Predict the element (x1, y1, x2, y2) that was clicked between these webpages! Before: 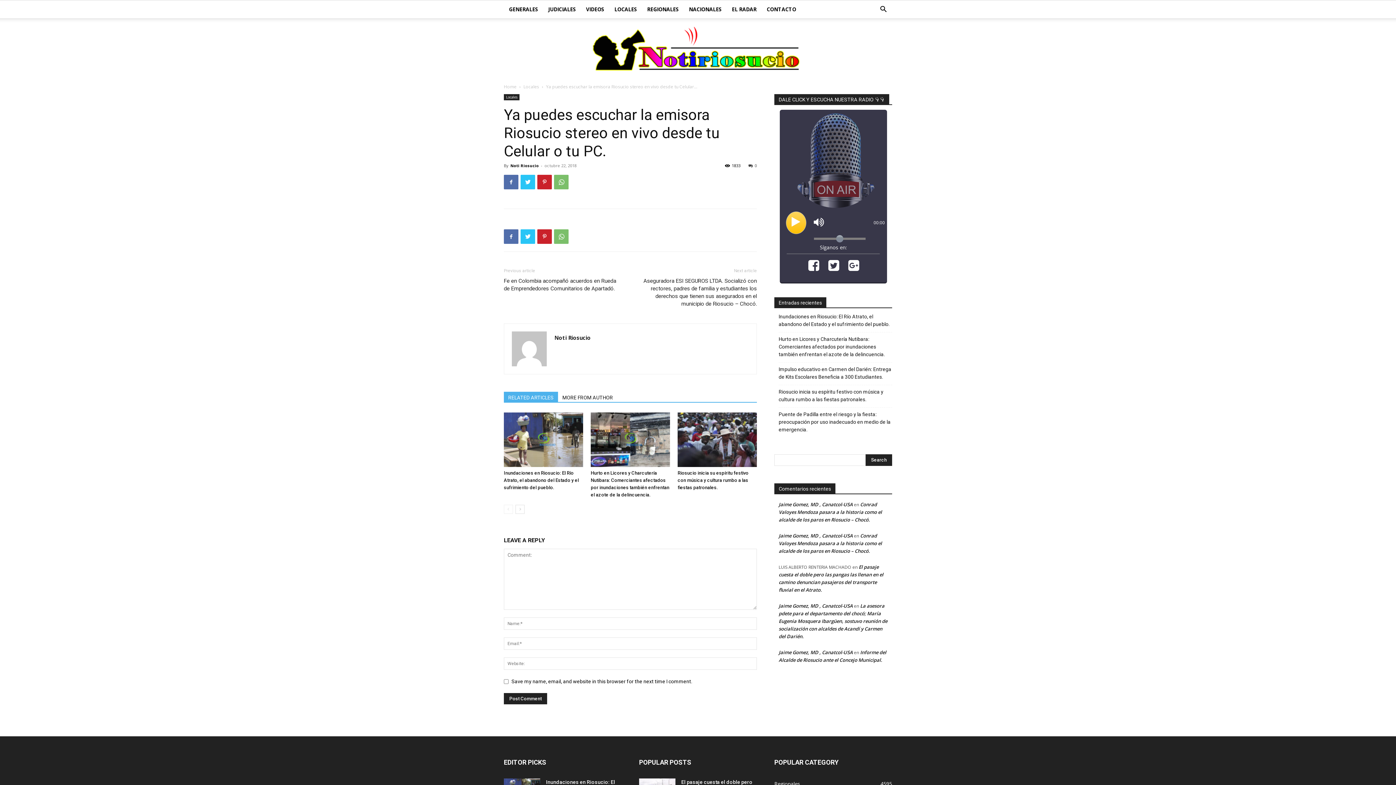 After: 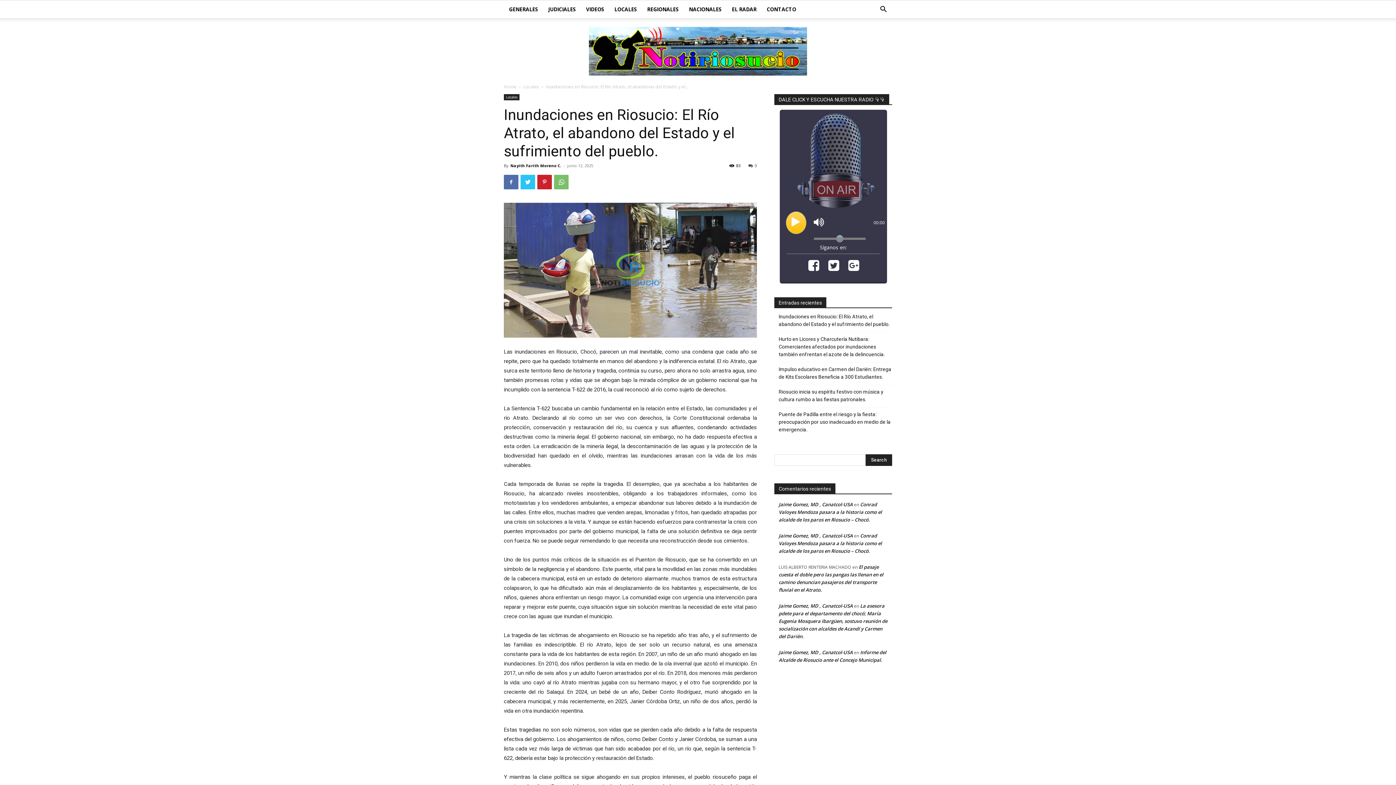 Action: bbox: (778, 313, 892, 328) label: Inundaciones en Riosucio: El Río Atrato, el abandono del Estado y el sufrimiento del pueblo.